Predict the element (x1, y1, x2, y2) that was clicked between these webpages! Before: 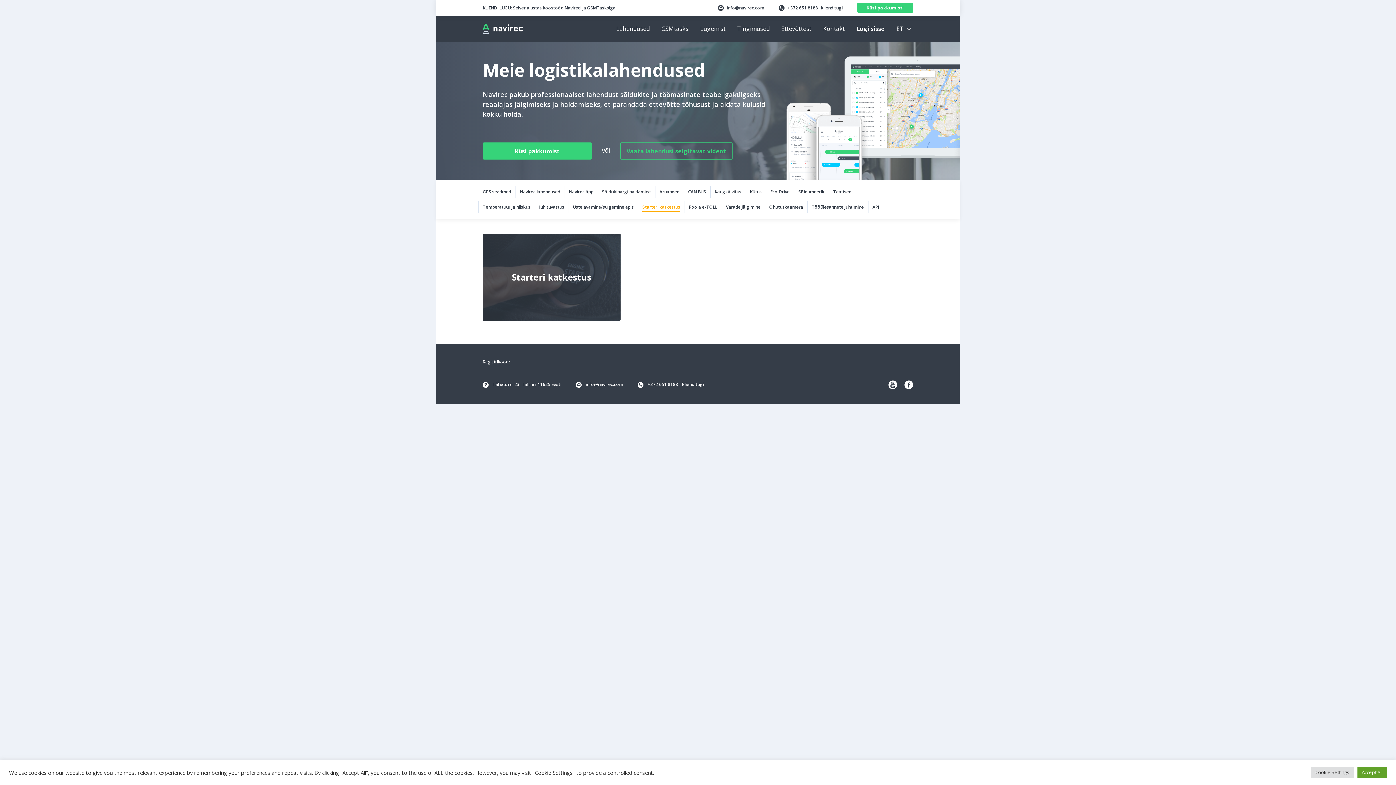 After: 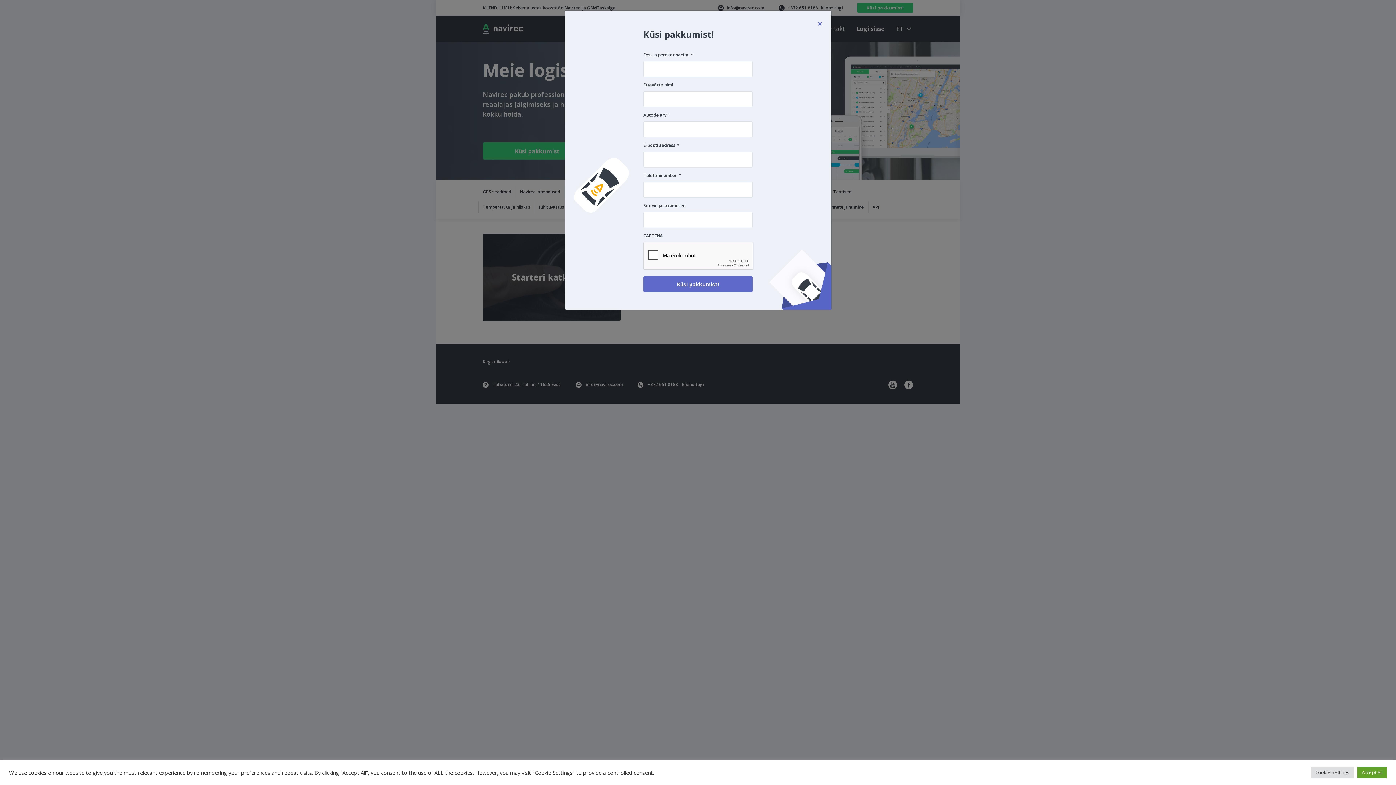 Action: bbox: (482, 142, 592, 159) label: Küsi pakkumist